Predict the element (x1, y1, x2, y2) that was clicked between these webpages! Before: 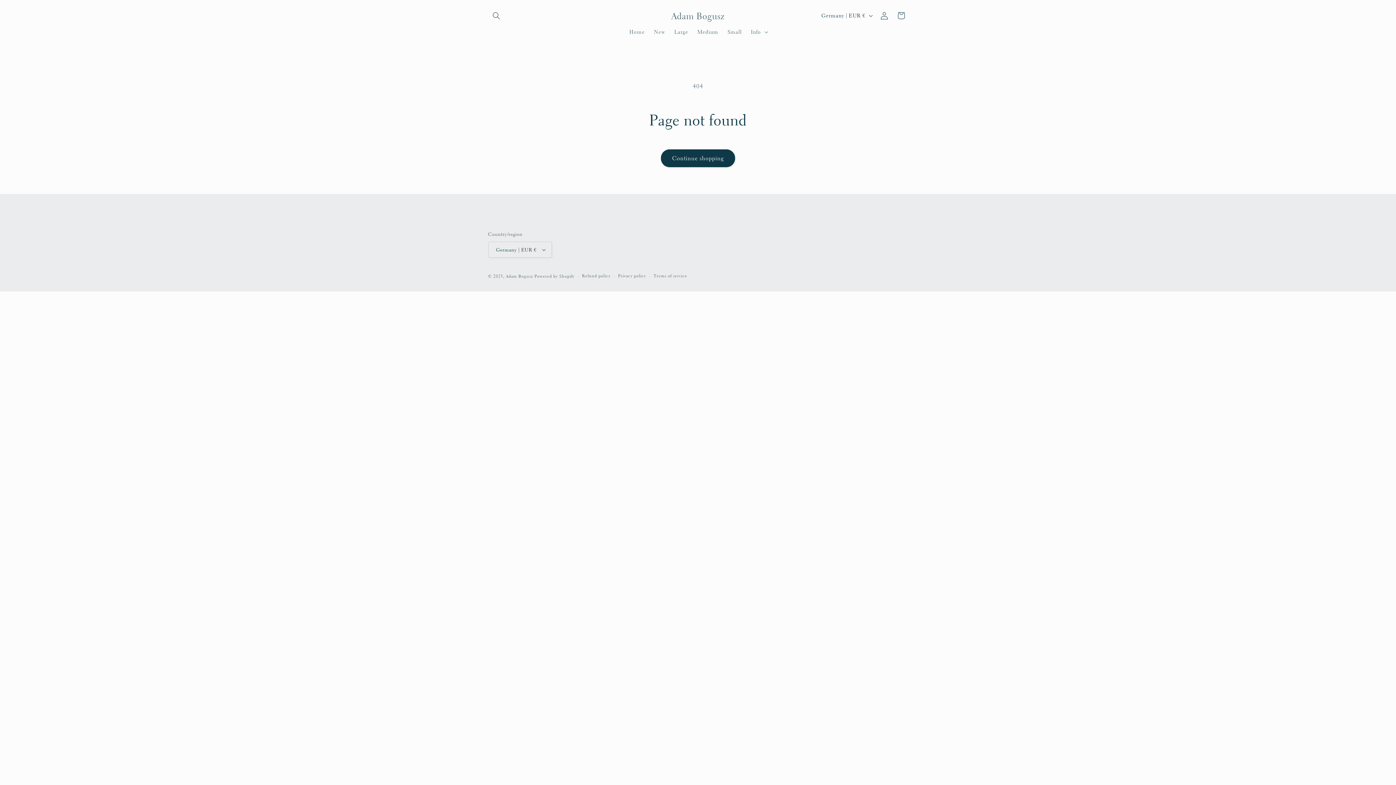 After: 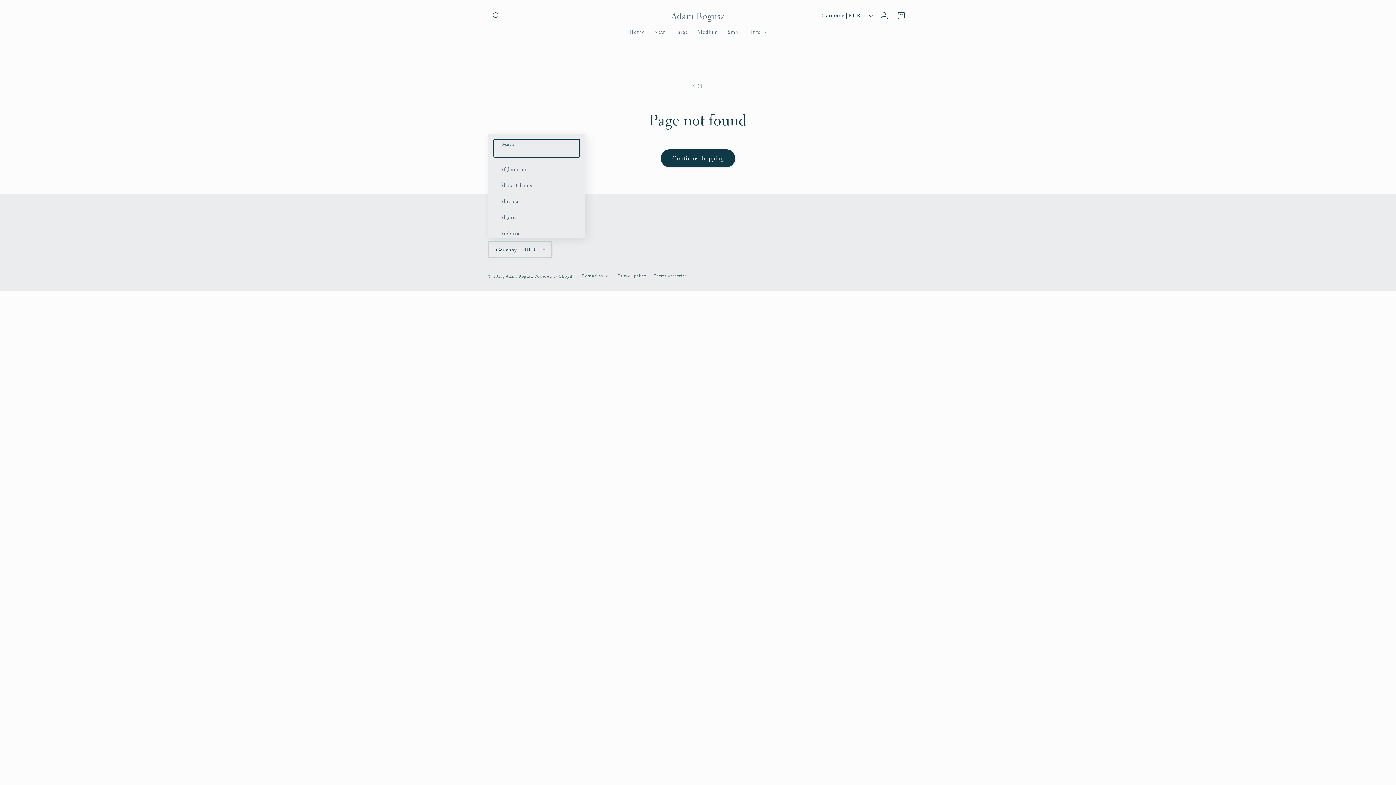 Action: bbox: (488, 241, 551, 257) label: Germany | EUR €